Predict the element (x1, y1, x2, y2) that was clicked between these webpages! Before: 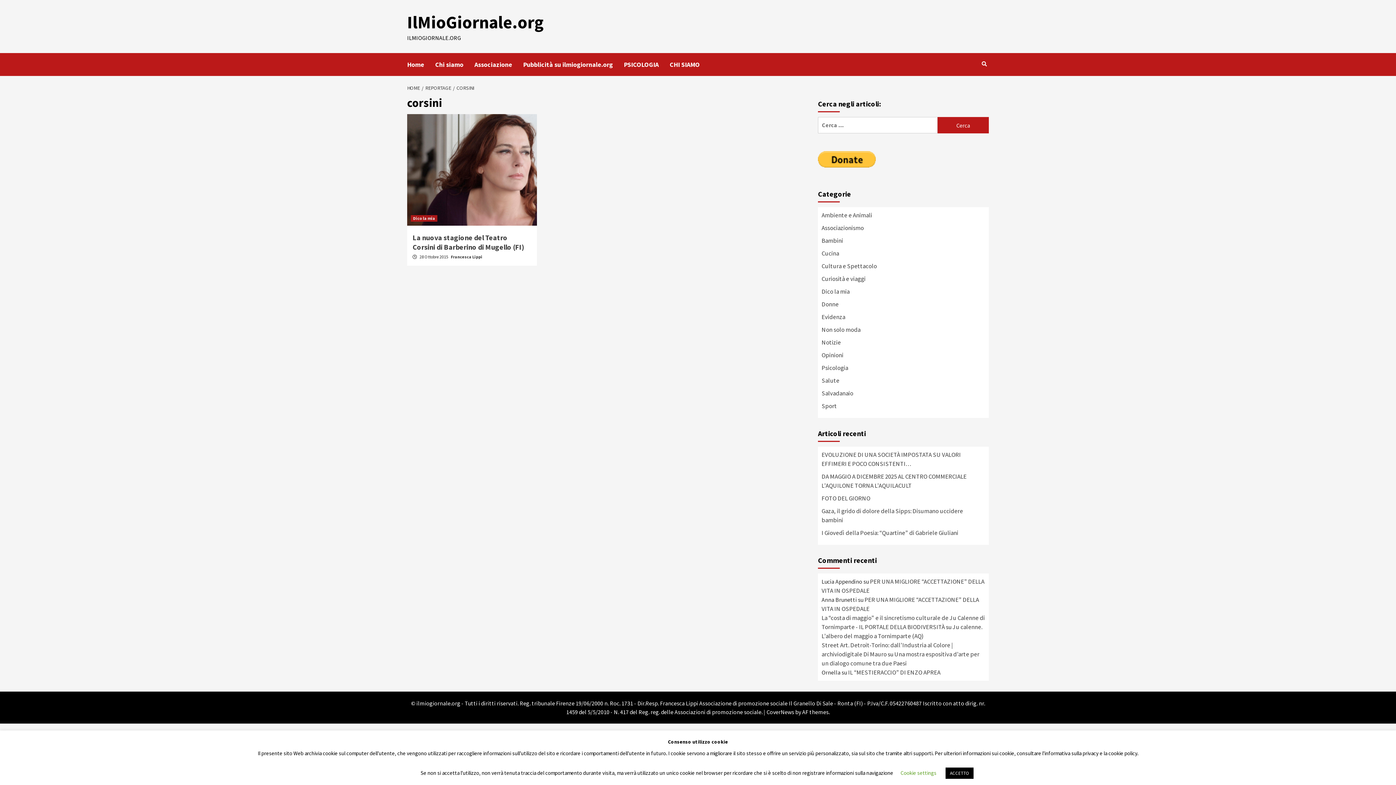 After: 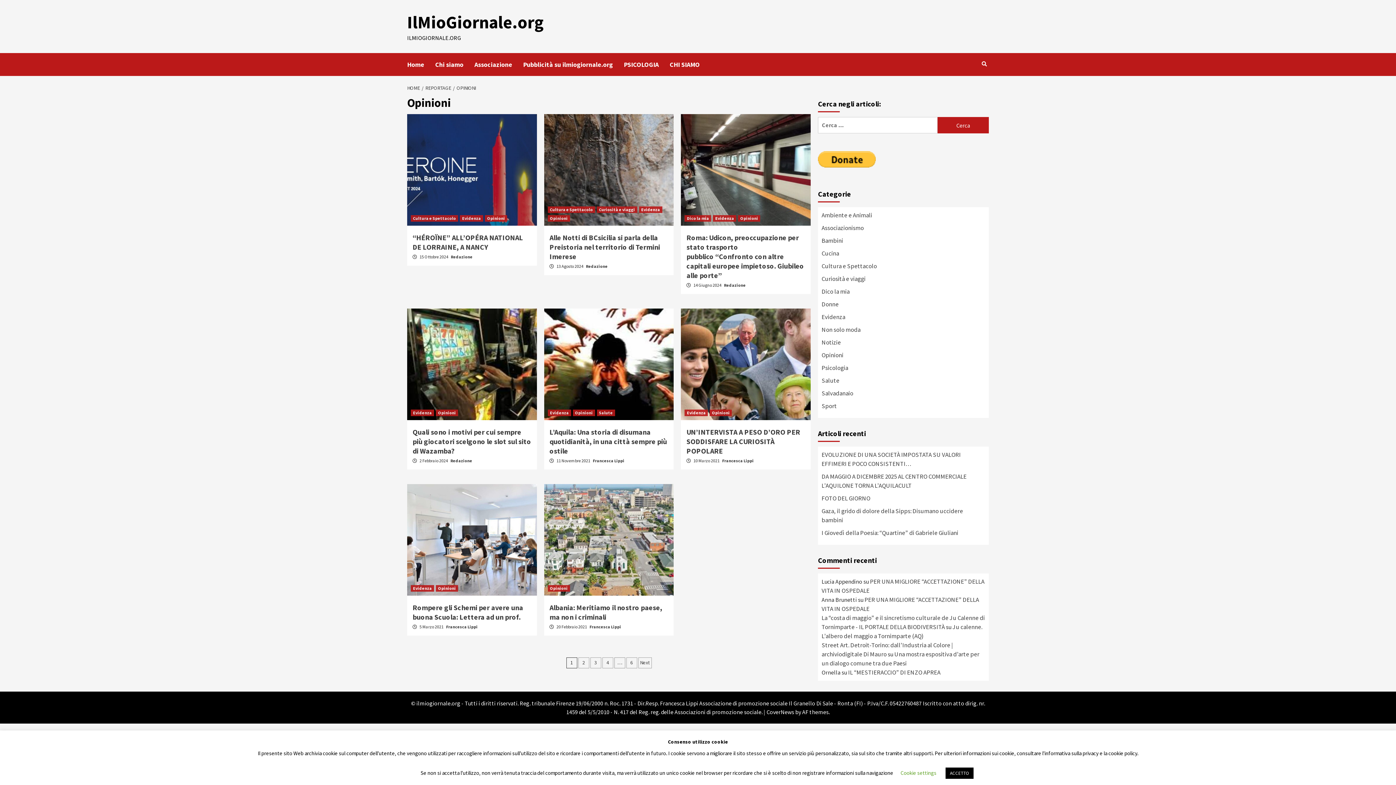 Action: bbox: (821, 351, 843, 359) label: Opinioni